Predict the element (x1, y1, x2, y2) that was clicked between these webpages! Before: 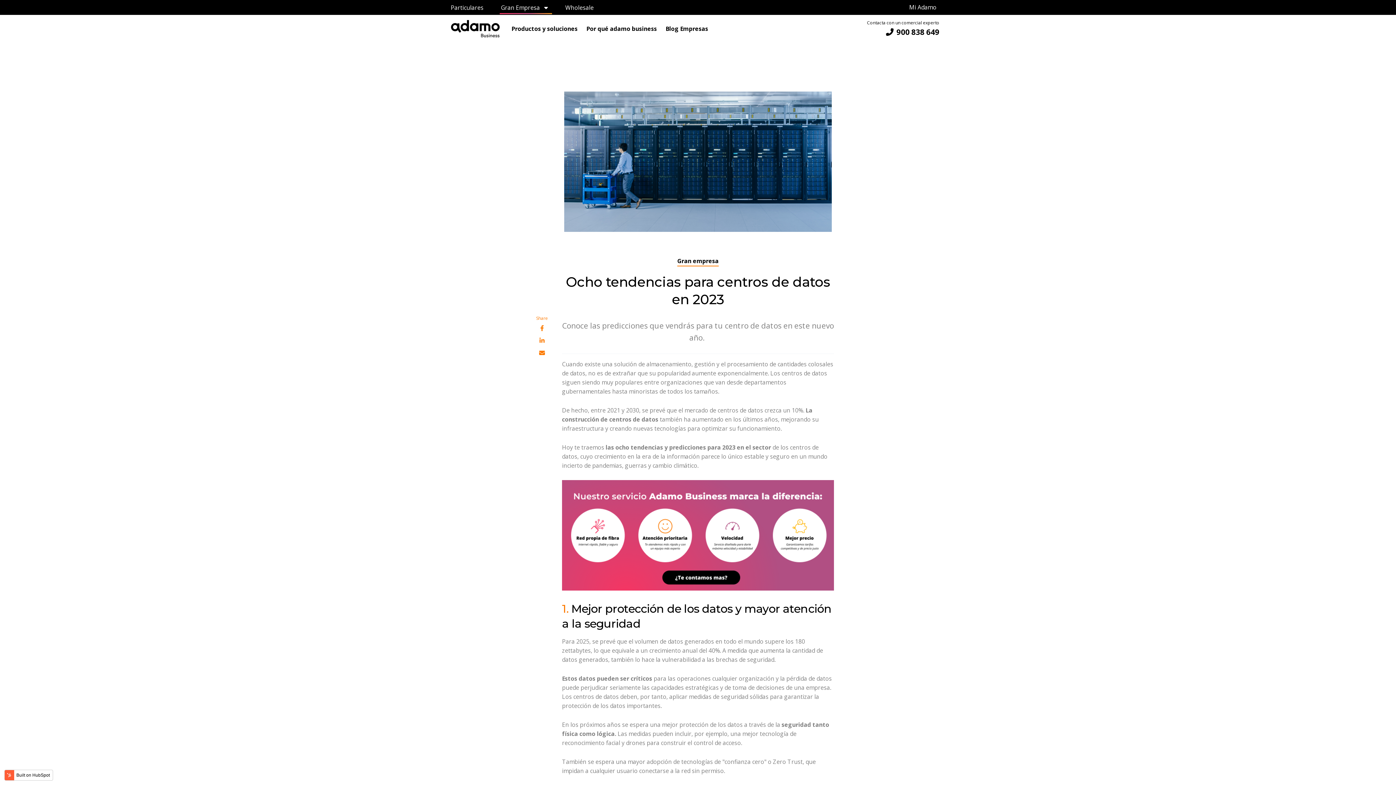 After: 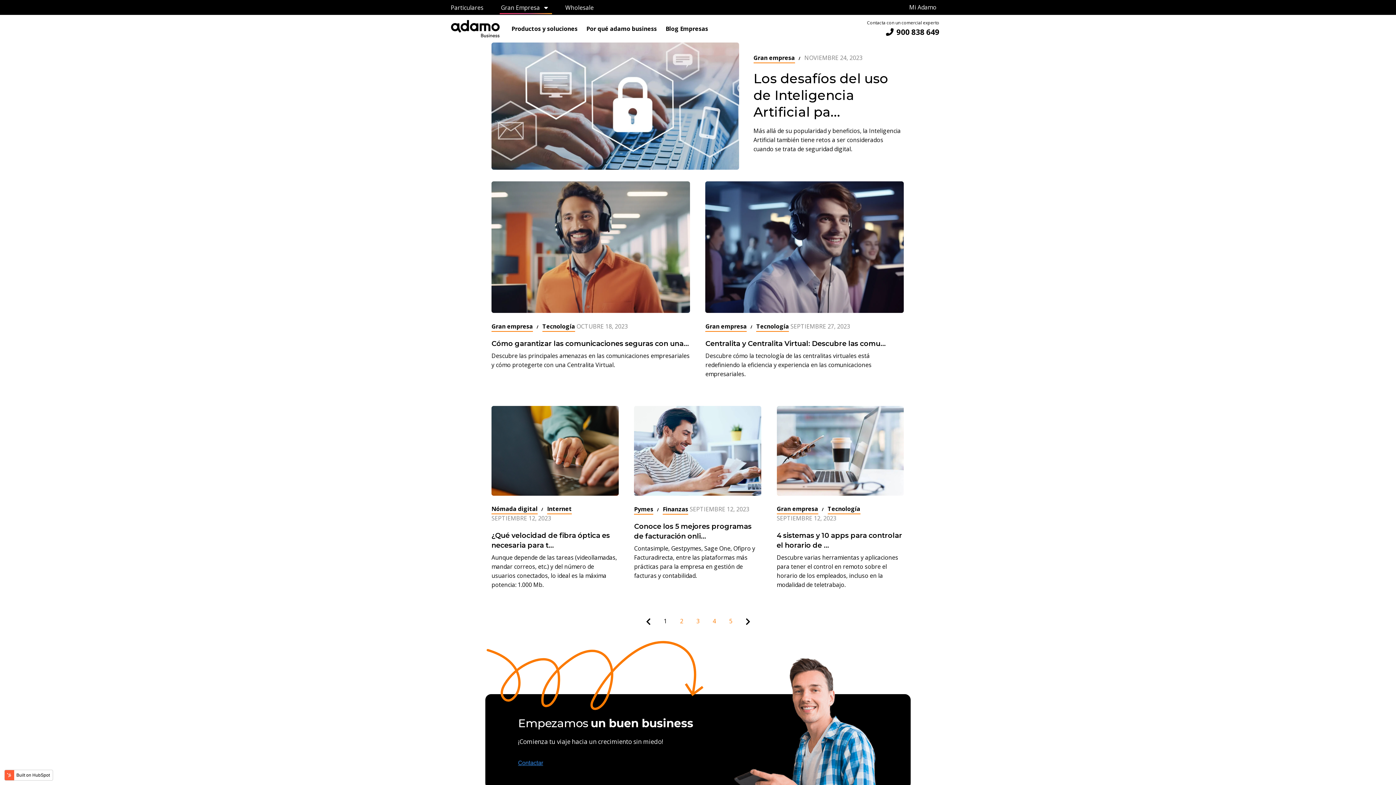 Action: bbox: (657, 21, 708, 36) label: Blog Empresas